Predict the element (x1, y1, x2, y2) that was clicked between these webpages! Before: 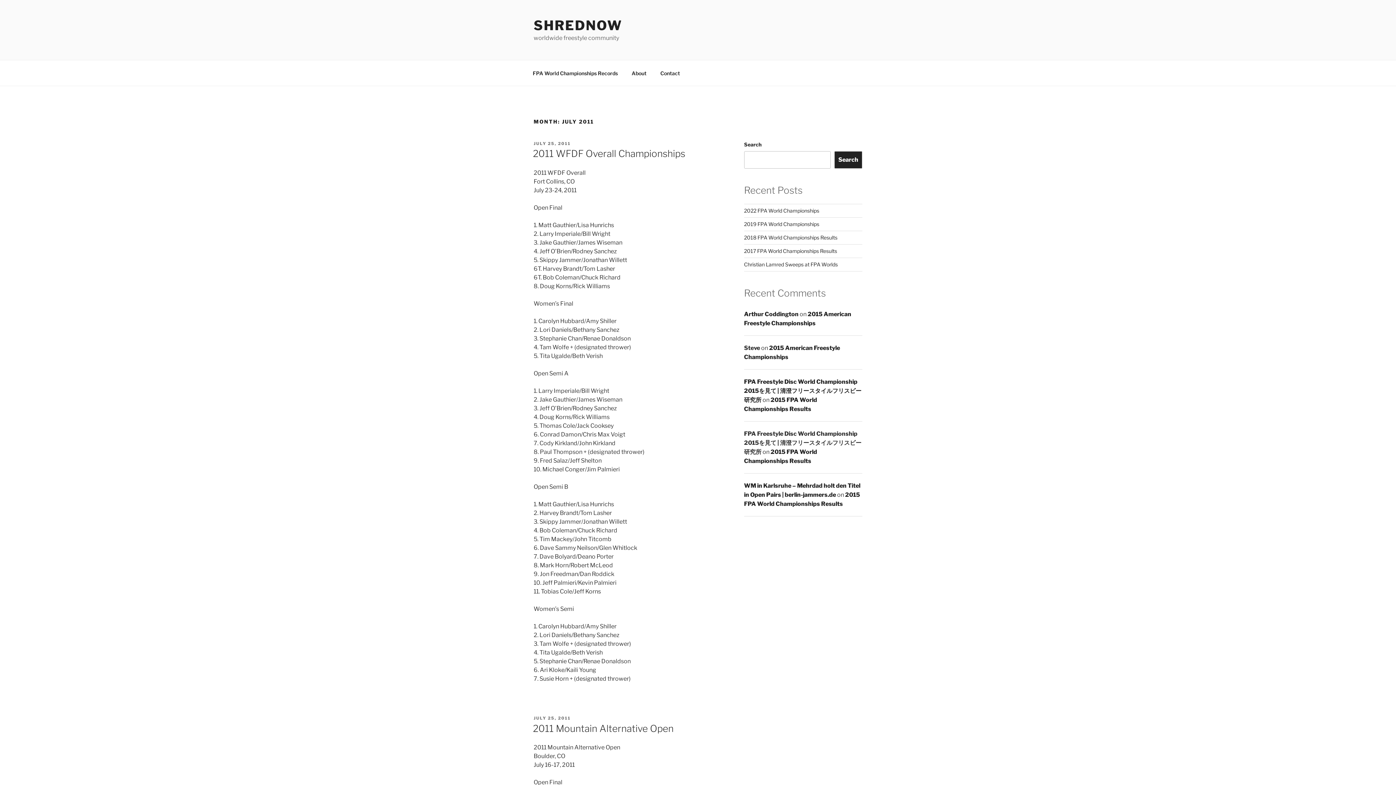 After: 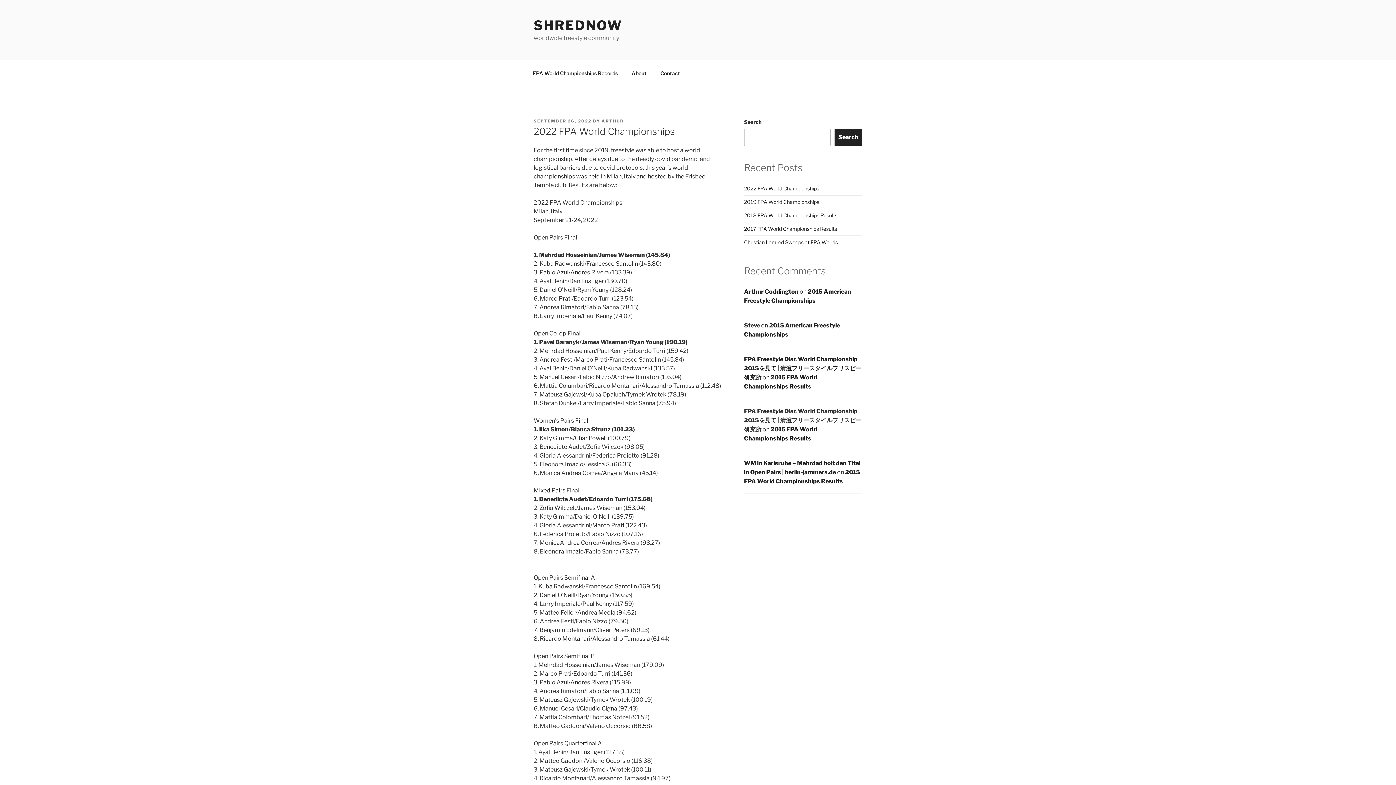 Action: bbox: (744, 207, 819, 213) label: 2022 FPA World Championships